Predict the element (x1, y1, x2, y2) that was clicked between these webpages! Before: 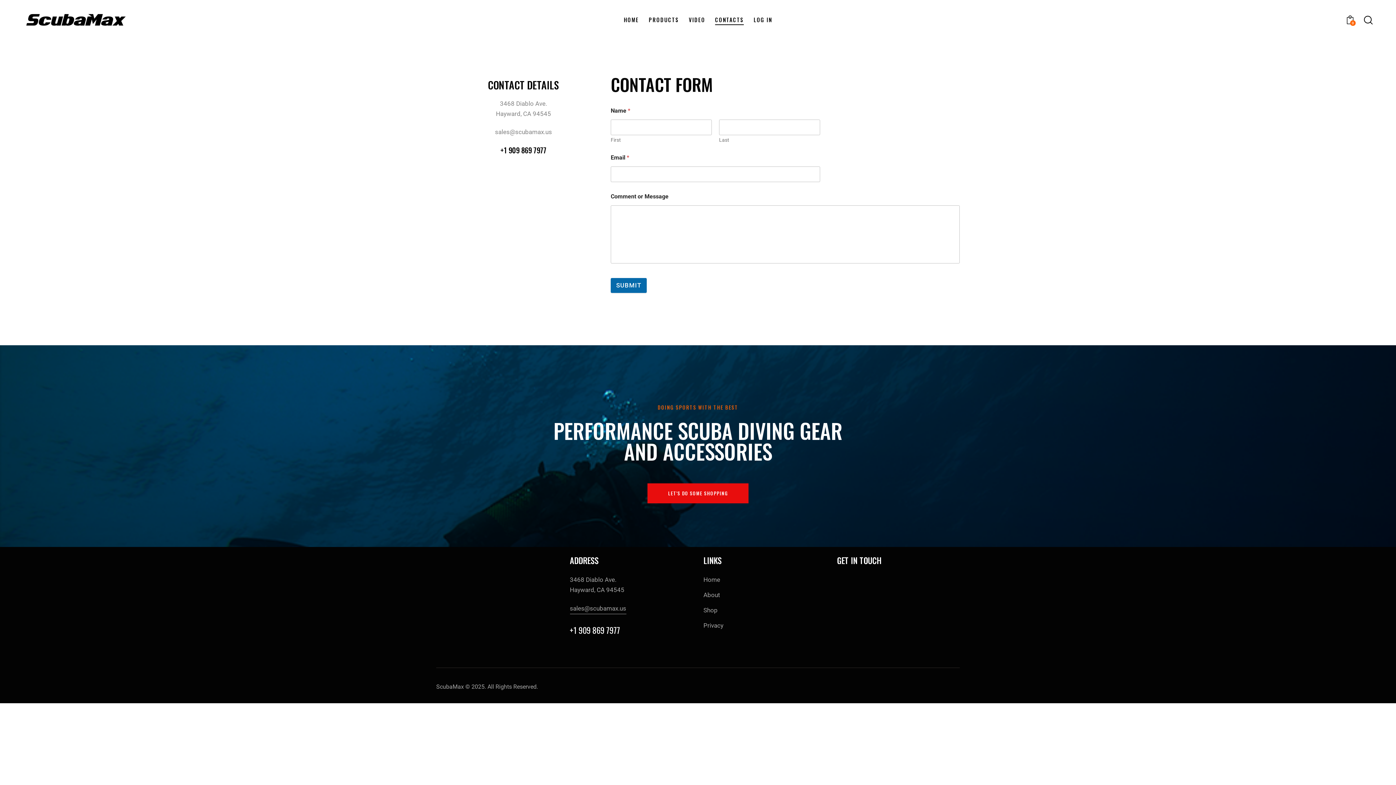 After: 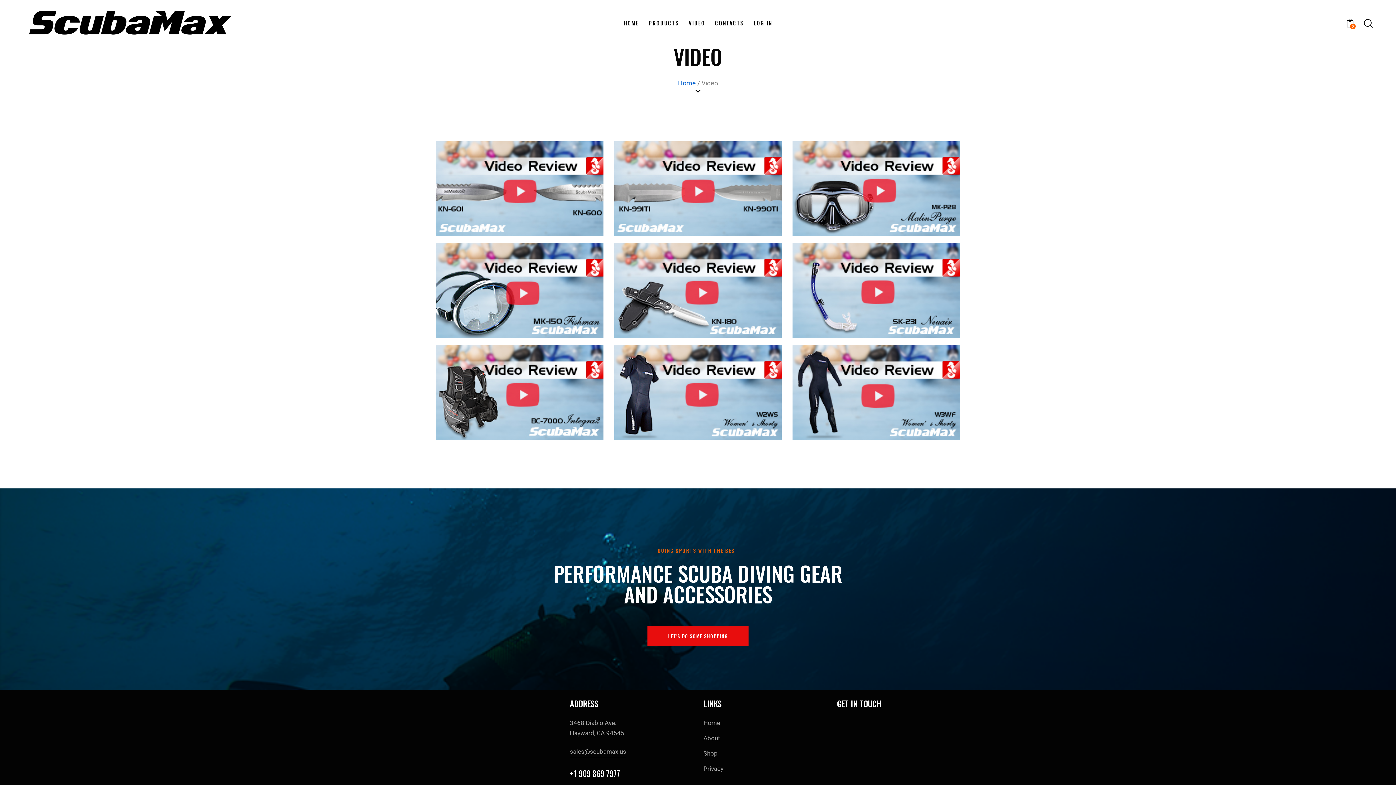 Action: bbox: (684, 10, 710, 29) label: VIDEO